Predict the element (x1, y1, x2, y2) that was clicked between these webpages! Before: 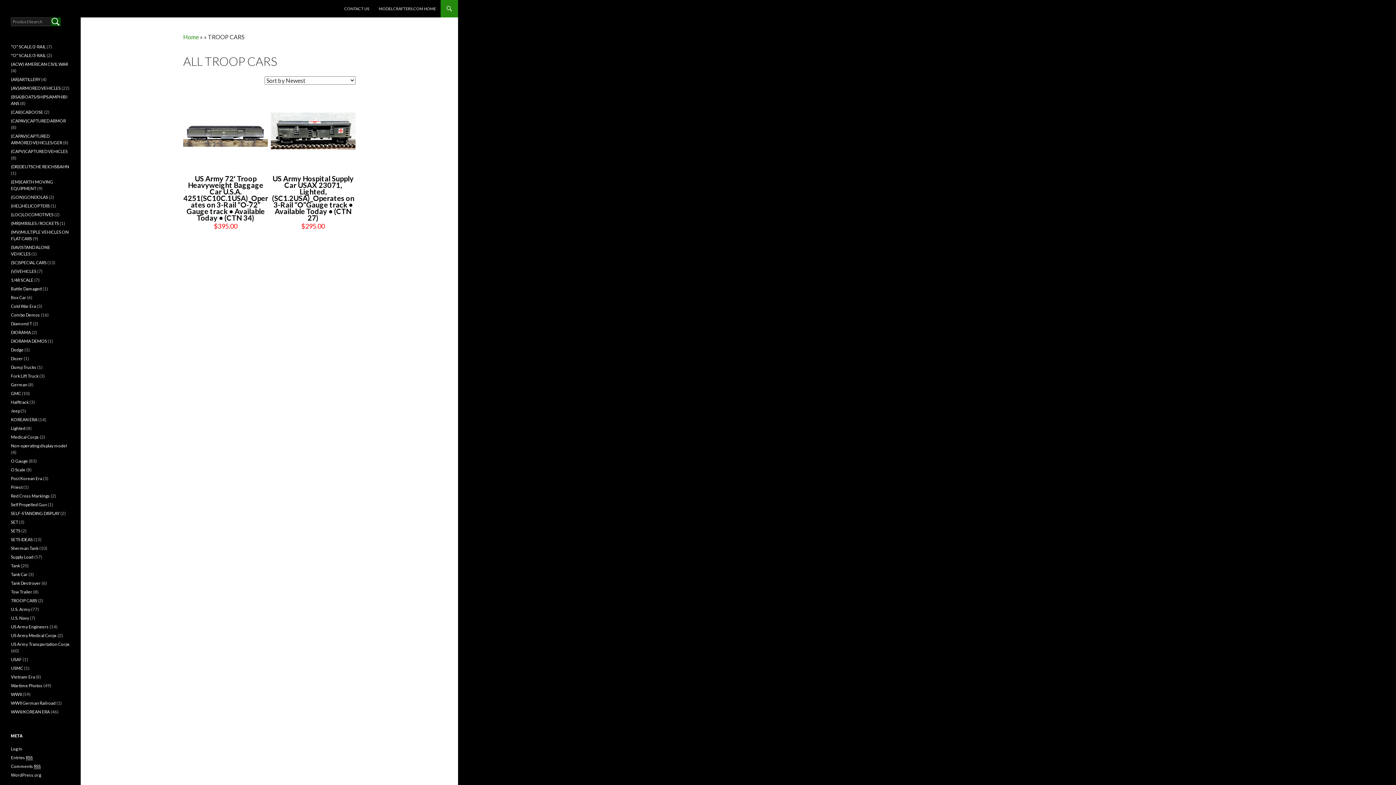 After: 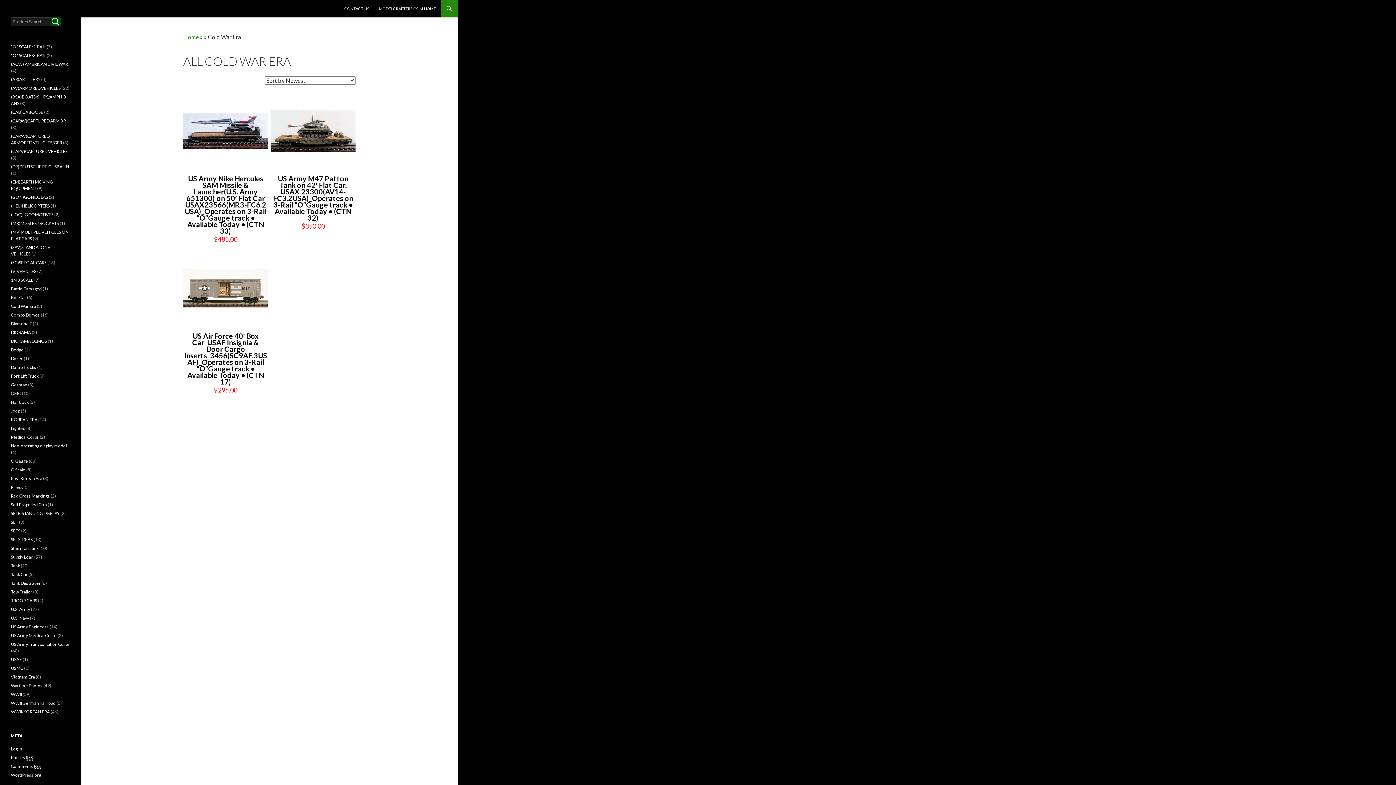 Action: bbox: (10, 303, 36, 309) label: Cold War Era